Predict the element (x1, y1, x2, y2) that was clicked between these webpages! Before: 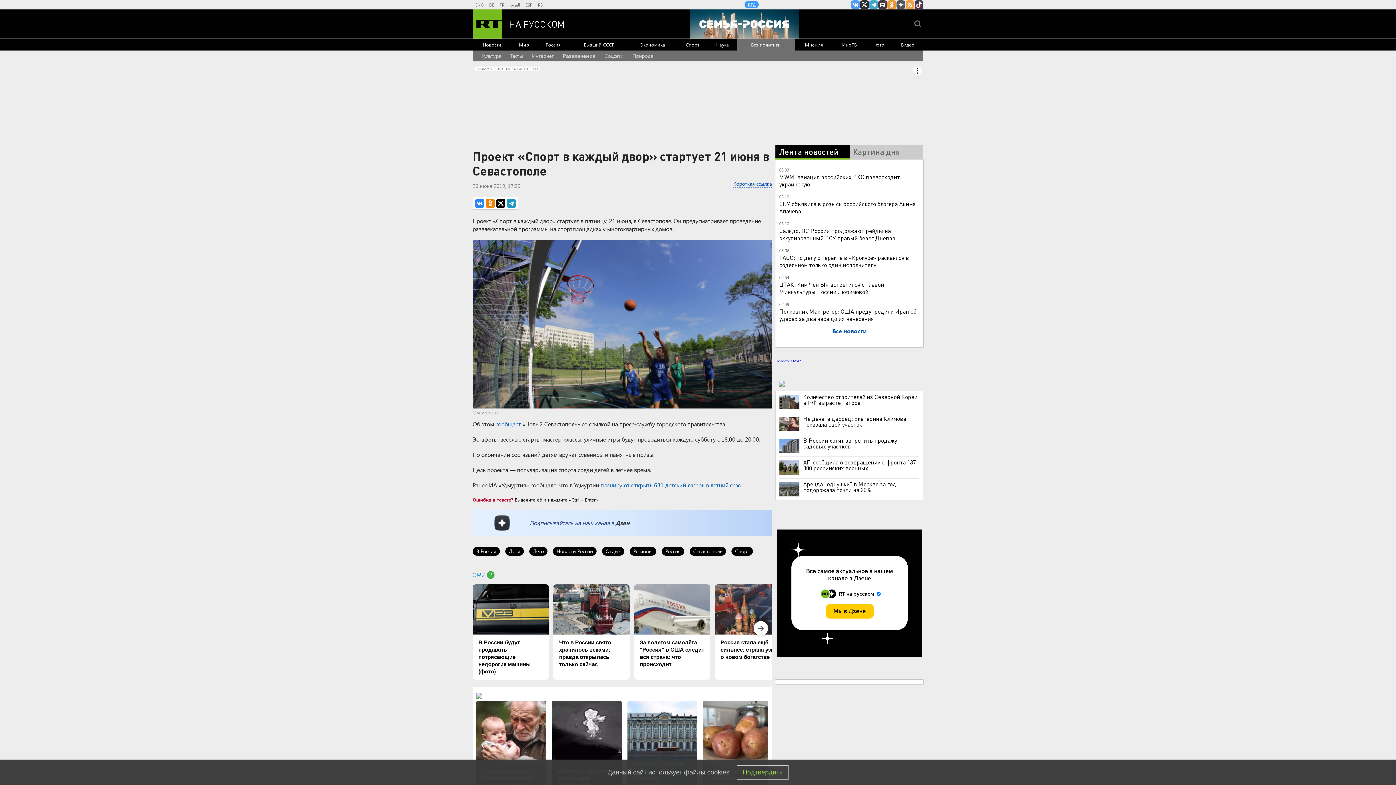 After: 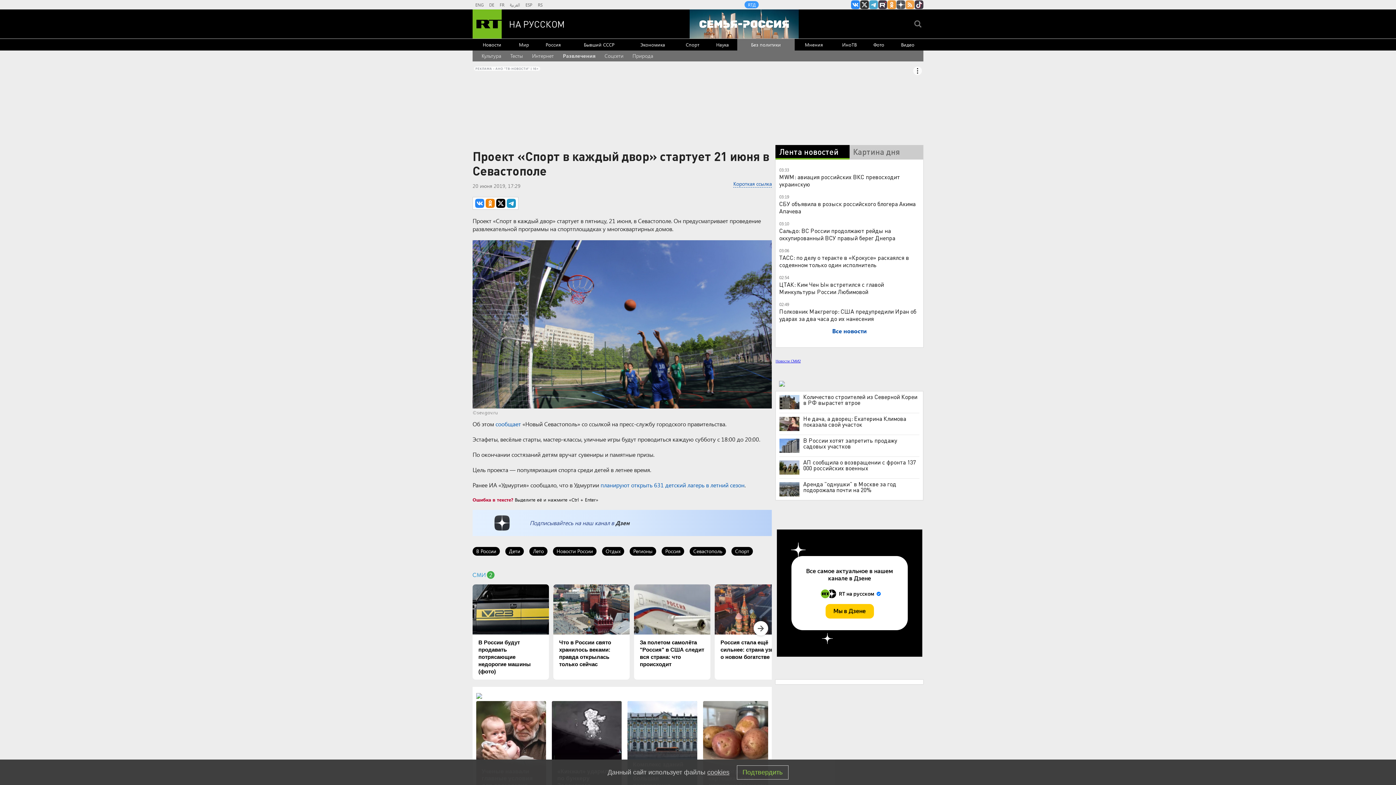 Action: label: RT на русском Вконтакте bbox: (851, 0, 860, 9)